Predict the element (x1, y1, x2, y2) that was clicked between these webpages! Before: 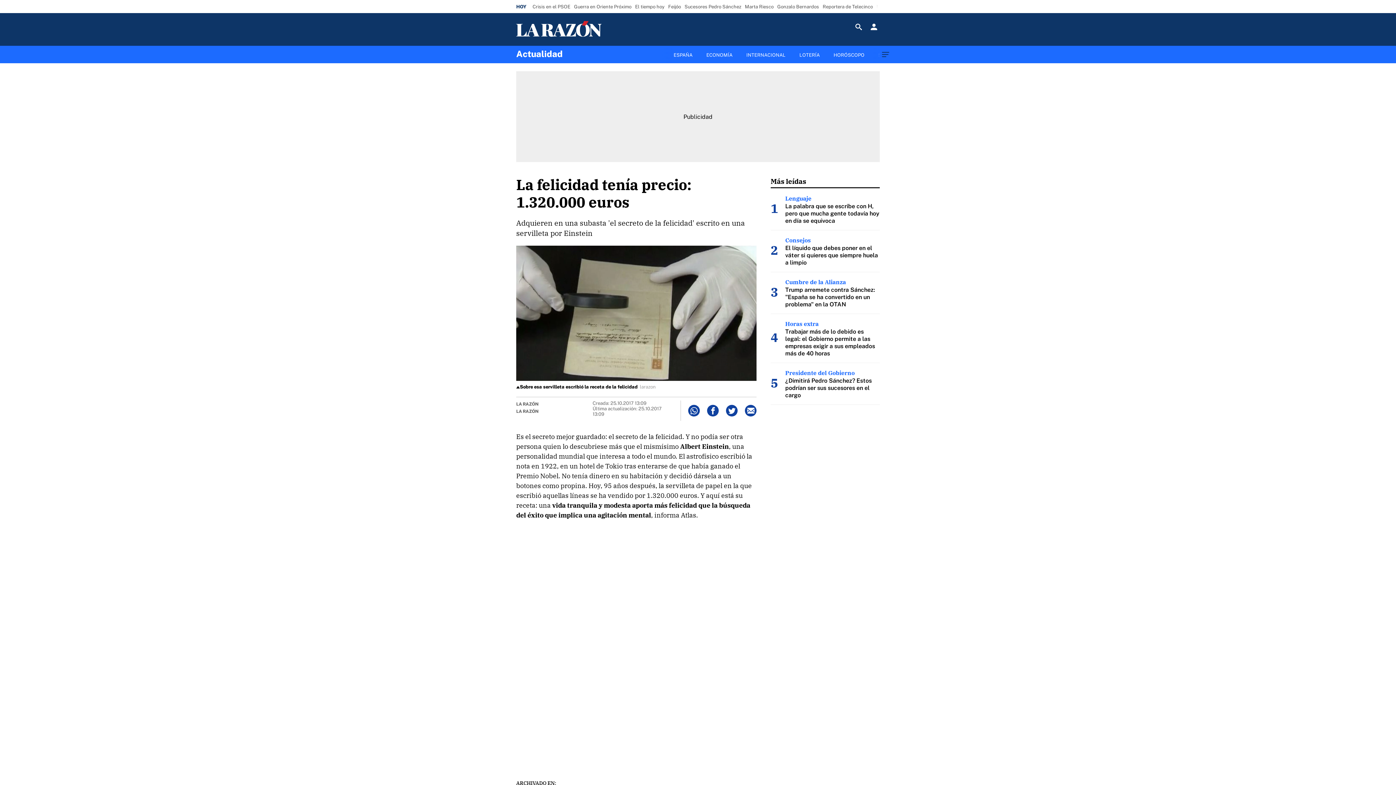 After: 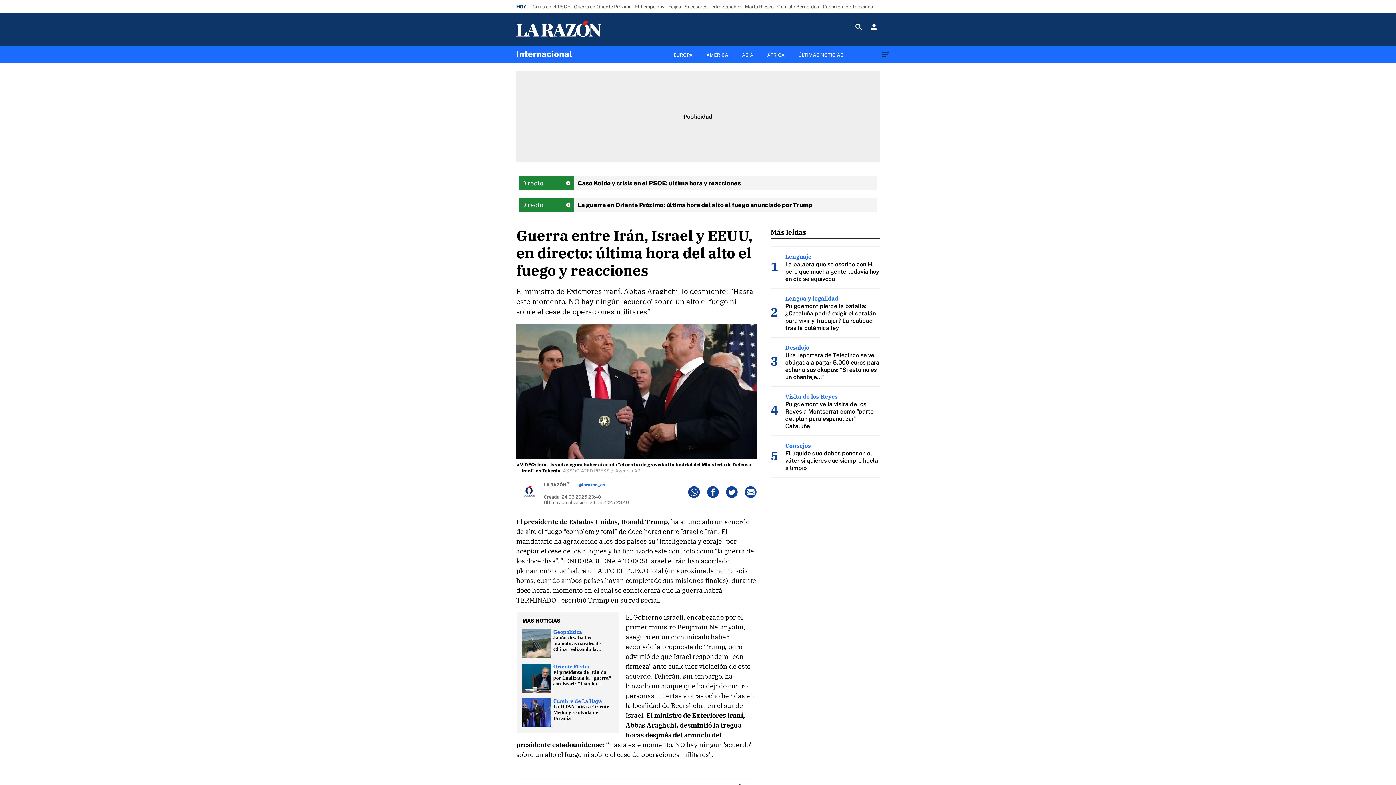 Action: label: Guerra en Oriente Próximo bbox: (572, 1, 633, 11)